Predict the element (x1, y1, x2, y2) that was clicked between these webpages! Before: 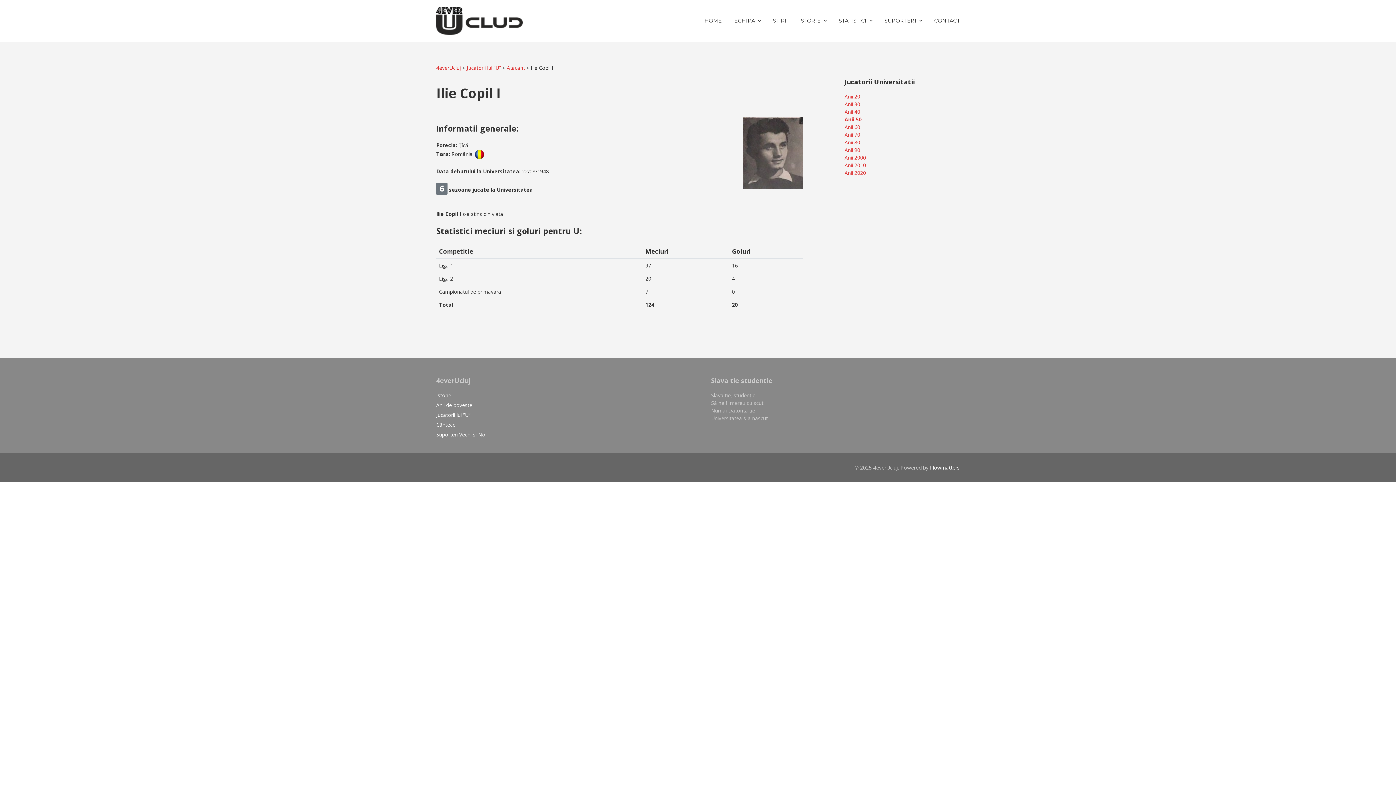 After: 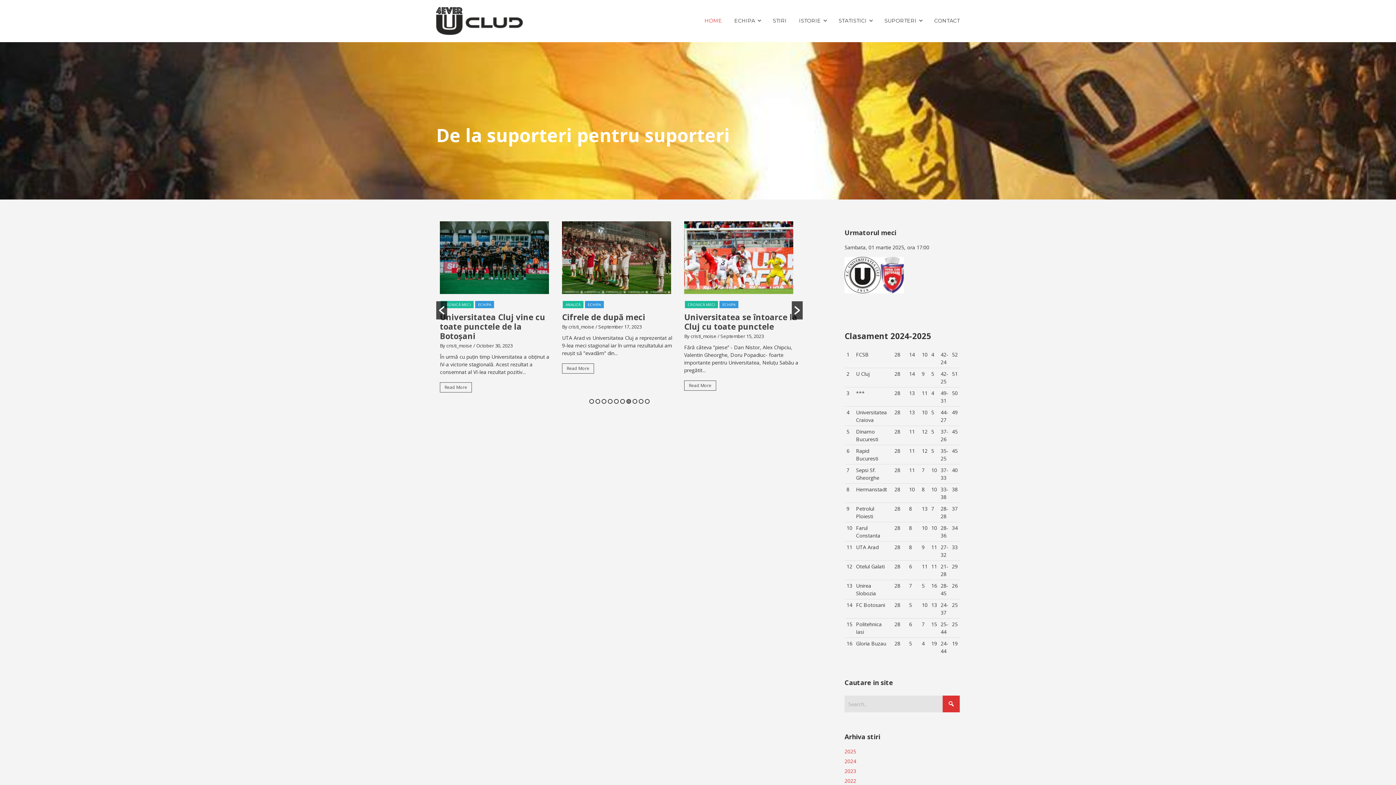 Action: bbox: (436, 7, 522, 34)